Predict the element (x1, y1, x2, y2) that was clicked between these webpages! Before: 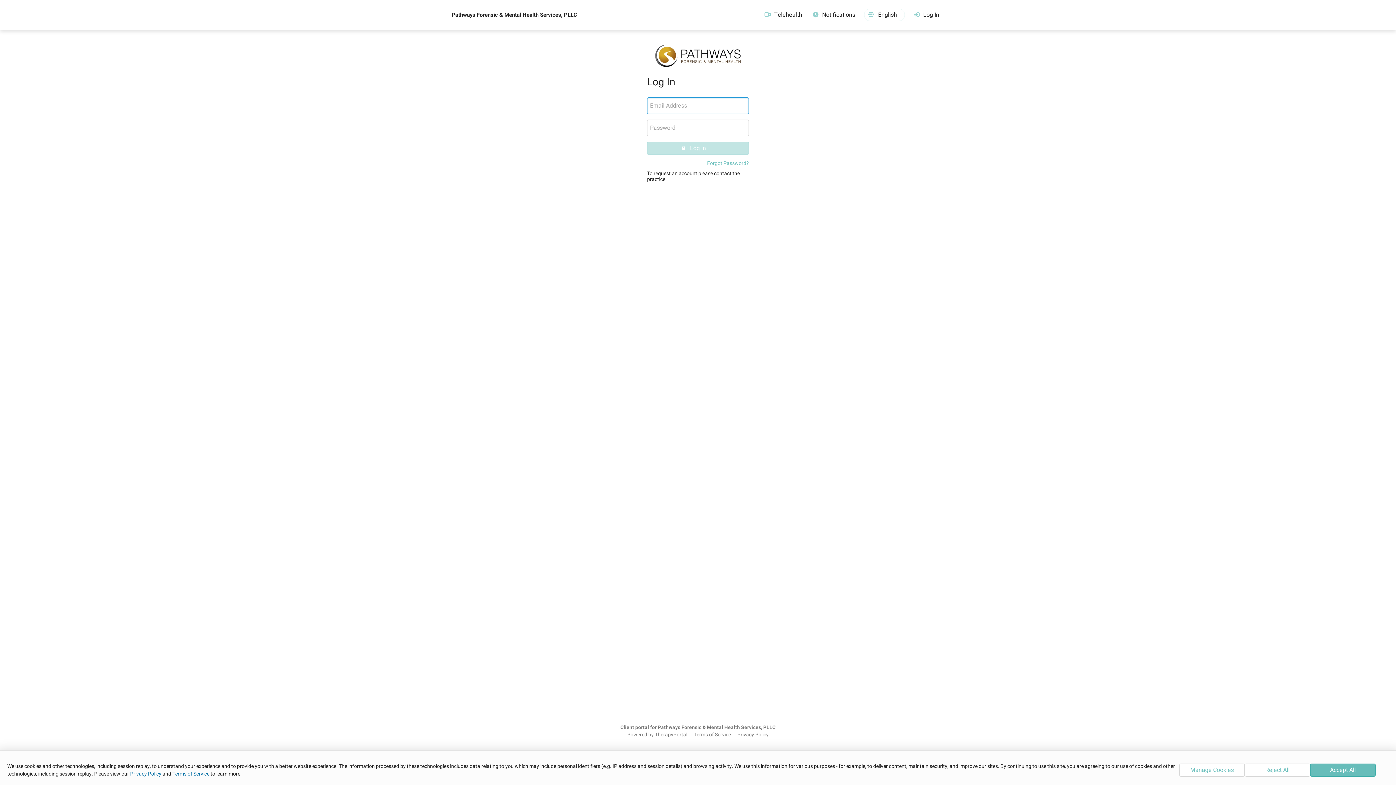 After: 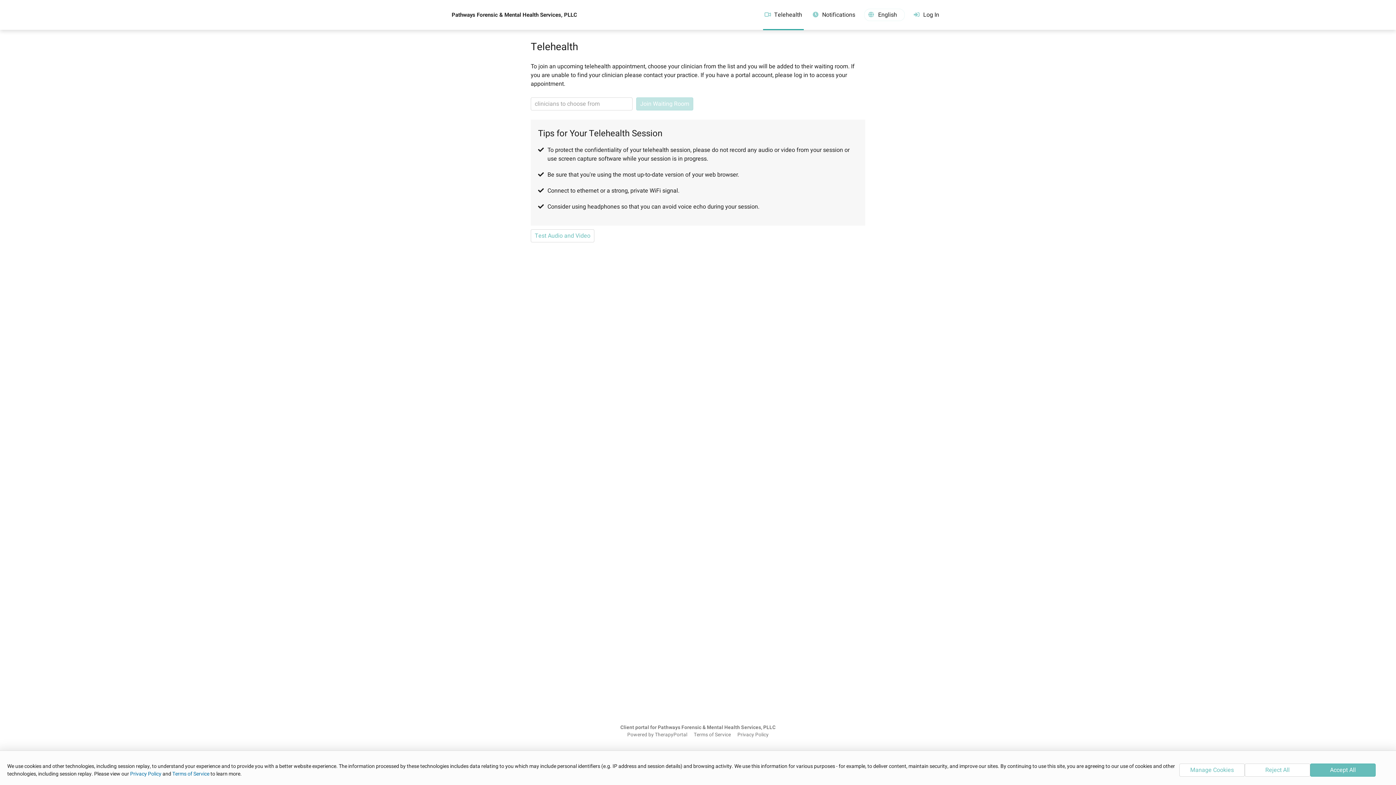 Action: label:  Telehealth bbox: (759, 0, 807, 29)